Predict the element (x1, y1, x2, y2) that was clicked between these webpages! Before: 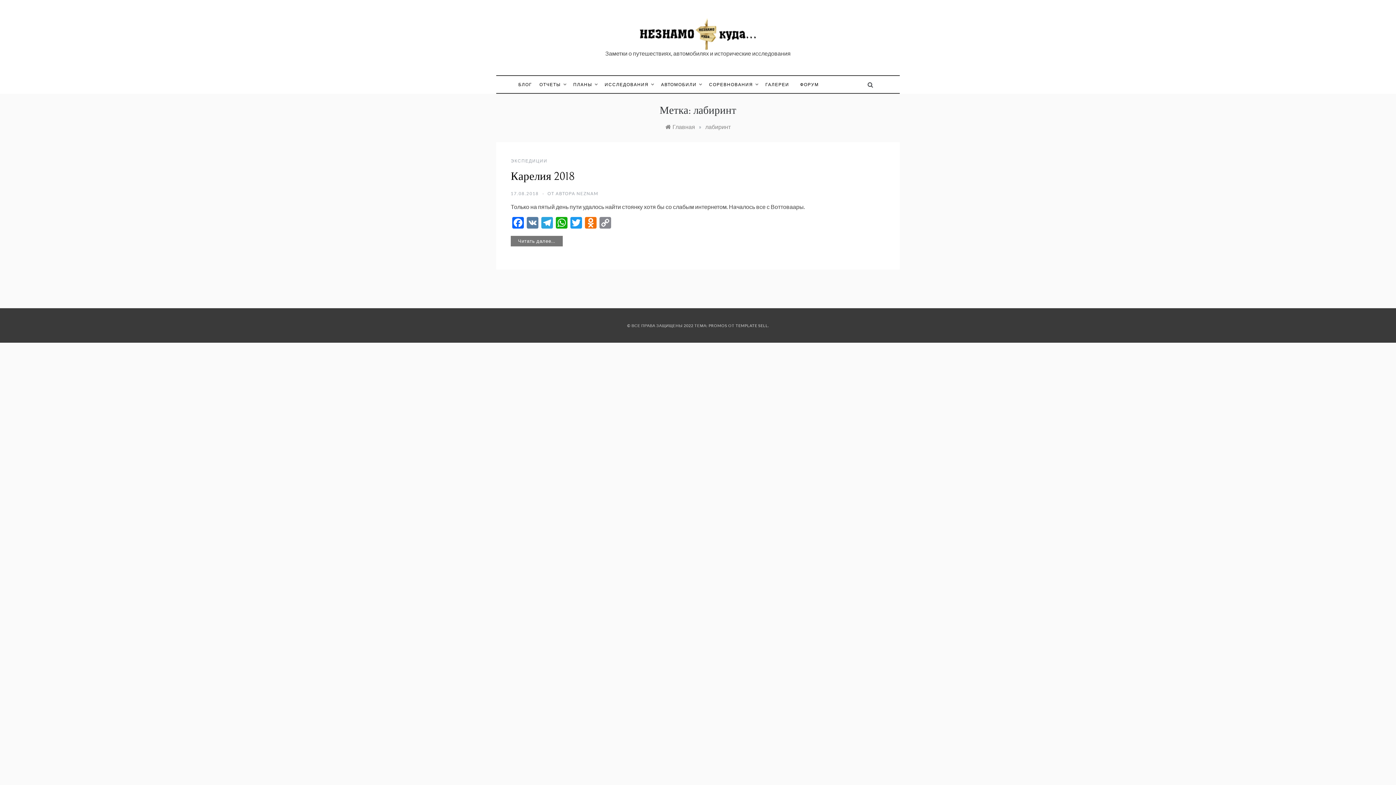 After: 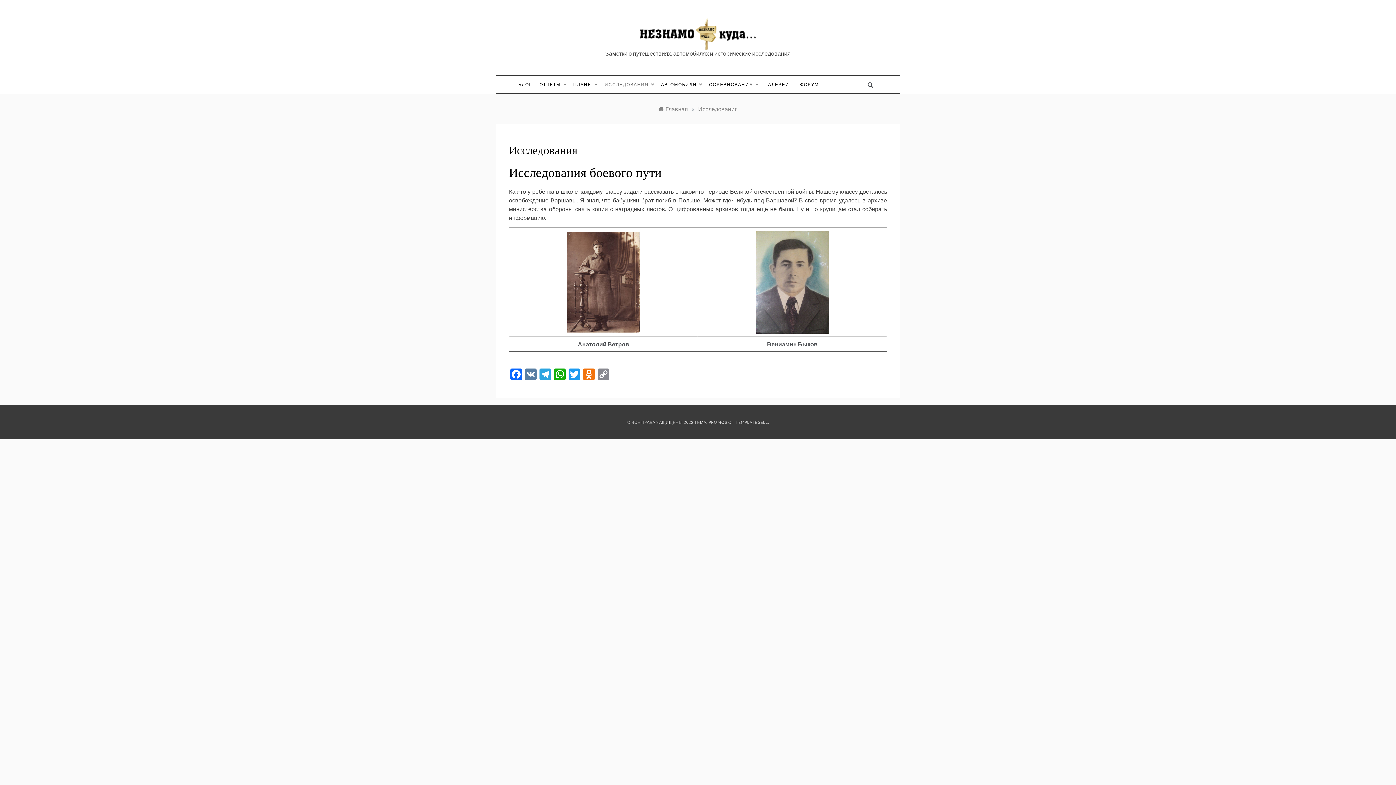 Action: bbox: (601, 76, 657, 93) label: ИССЛЕДОВАНИЯ